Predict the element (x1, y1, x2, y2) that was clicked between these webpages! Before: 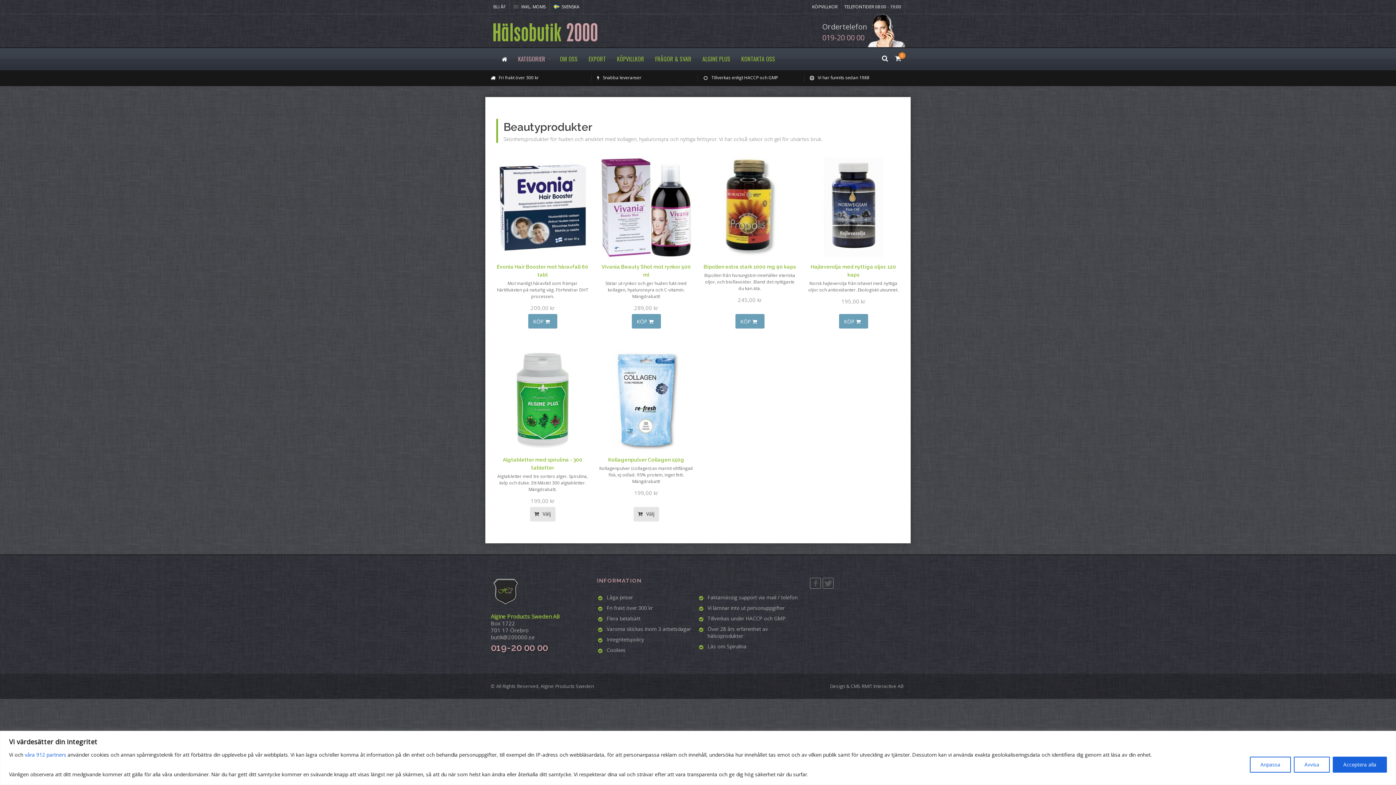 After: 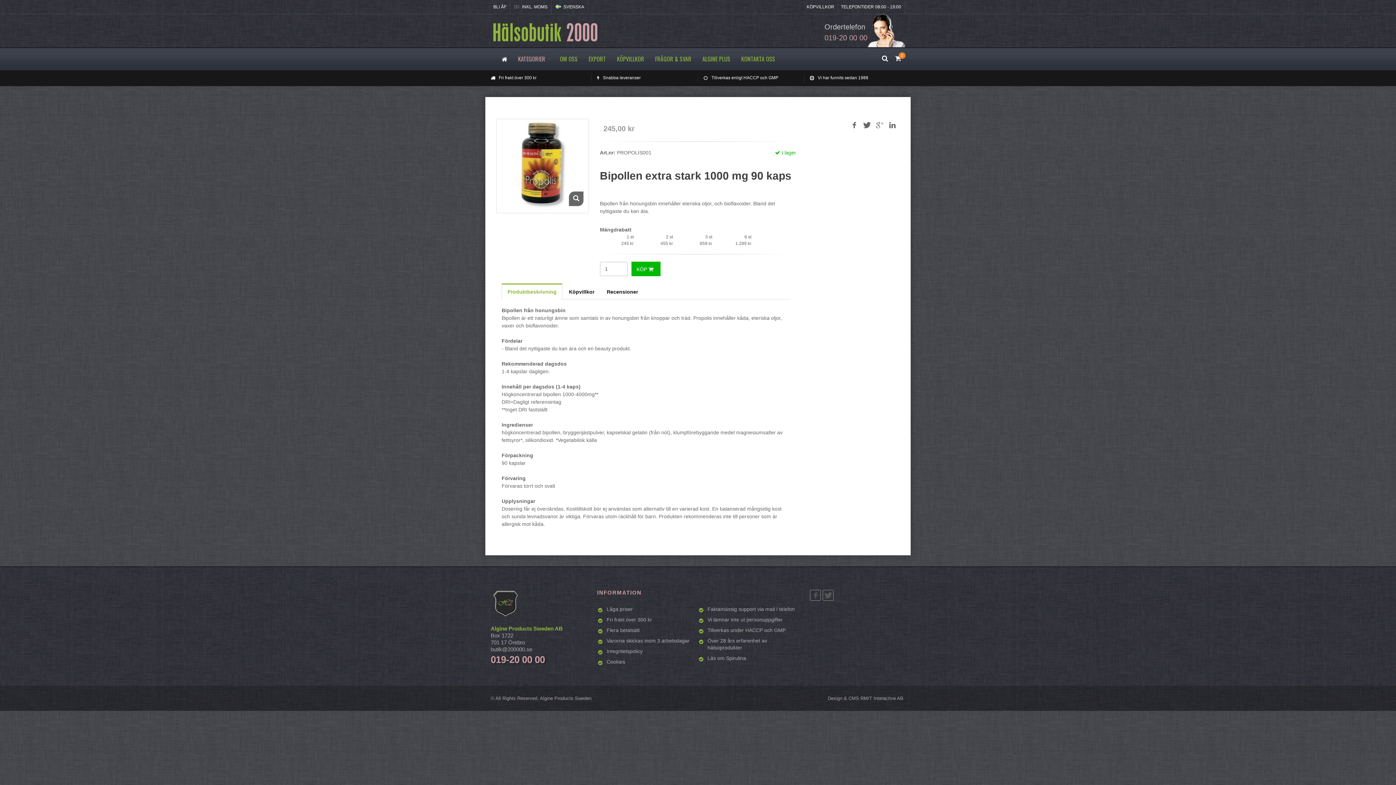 Action: bbox: (700, 203, 800, 210)